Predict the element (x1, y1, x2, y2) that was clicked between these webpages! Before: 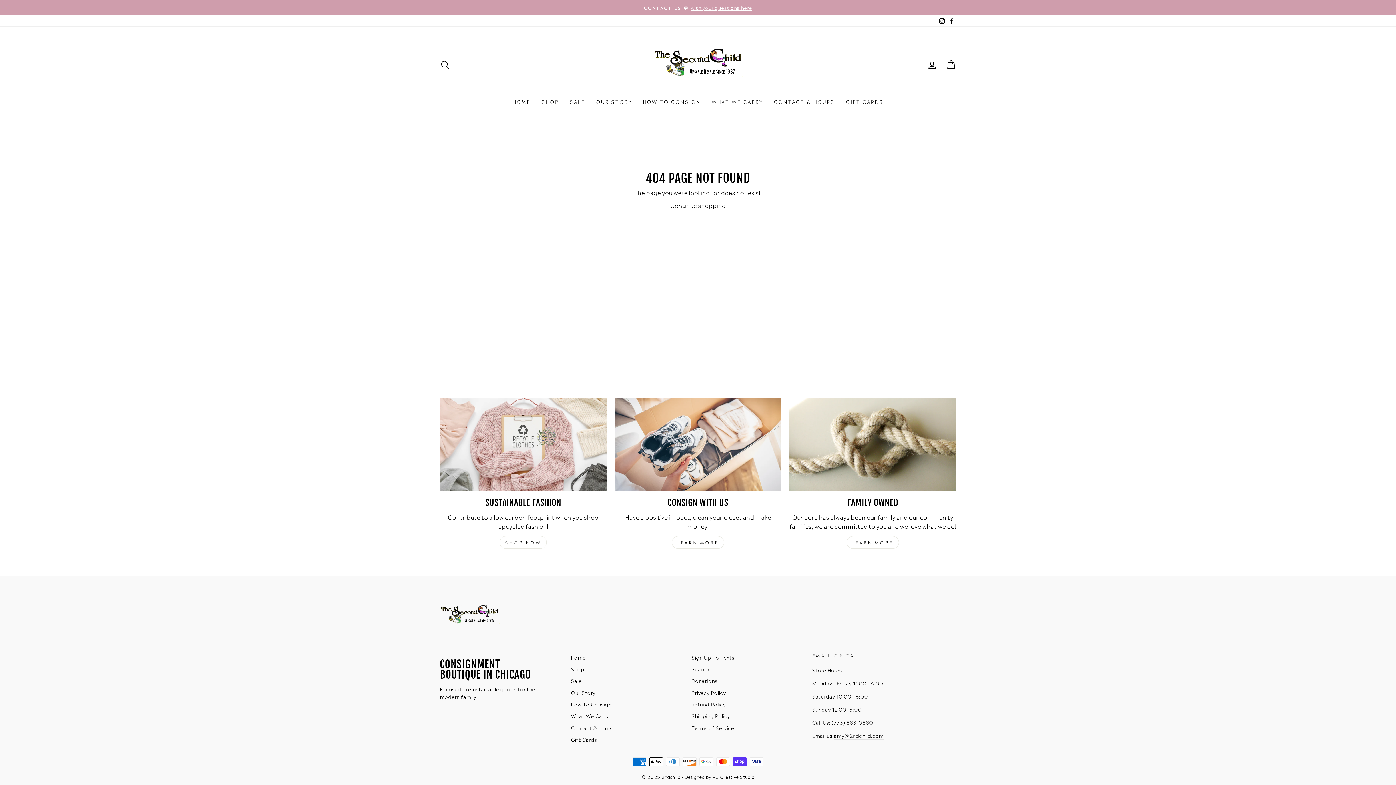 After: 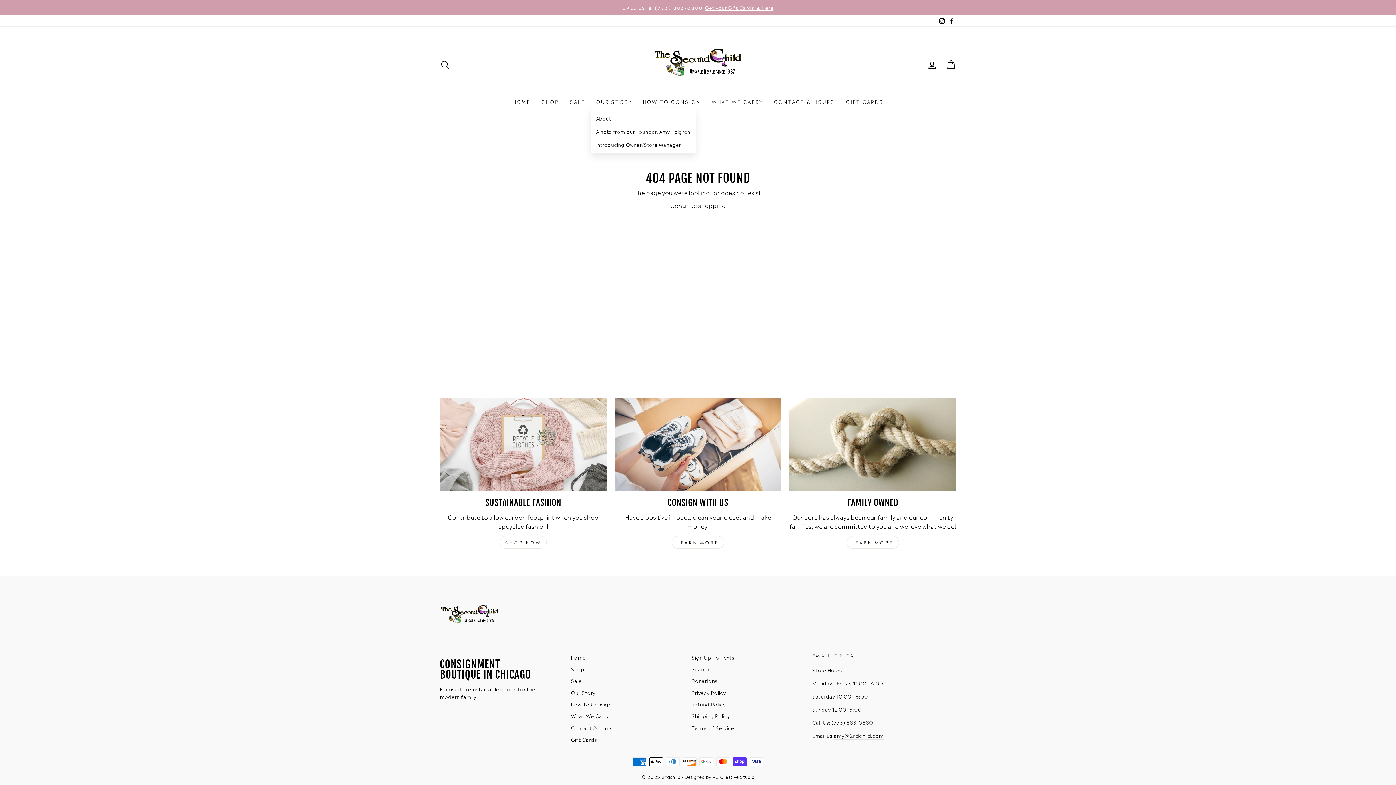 Action: label: OUR STORY bbox: (590, 95, 637, 108)